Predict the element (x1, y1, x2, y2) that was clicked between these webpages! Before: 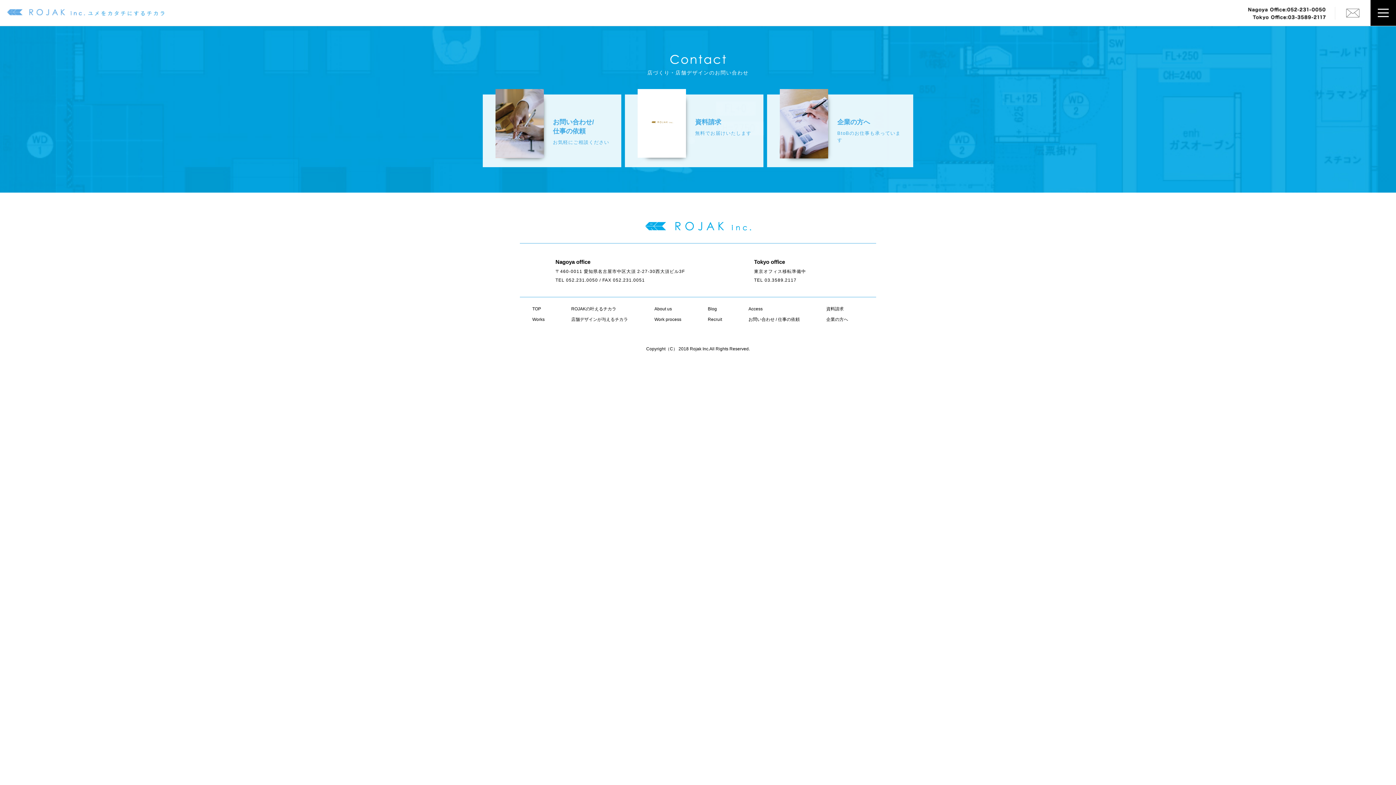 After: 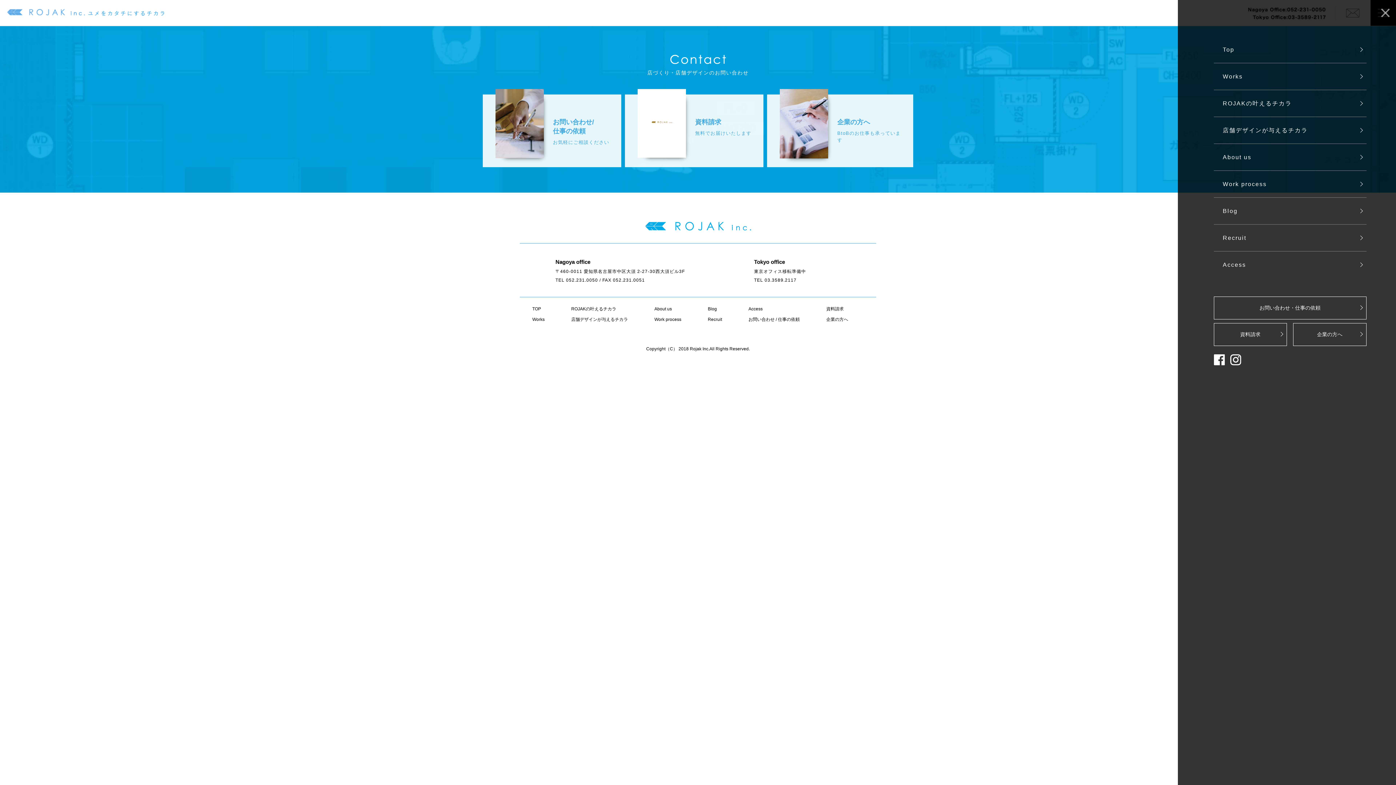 Action: bbox: (1378, 8, 1389, 17)